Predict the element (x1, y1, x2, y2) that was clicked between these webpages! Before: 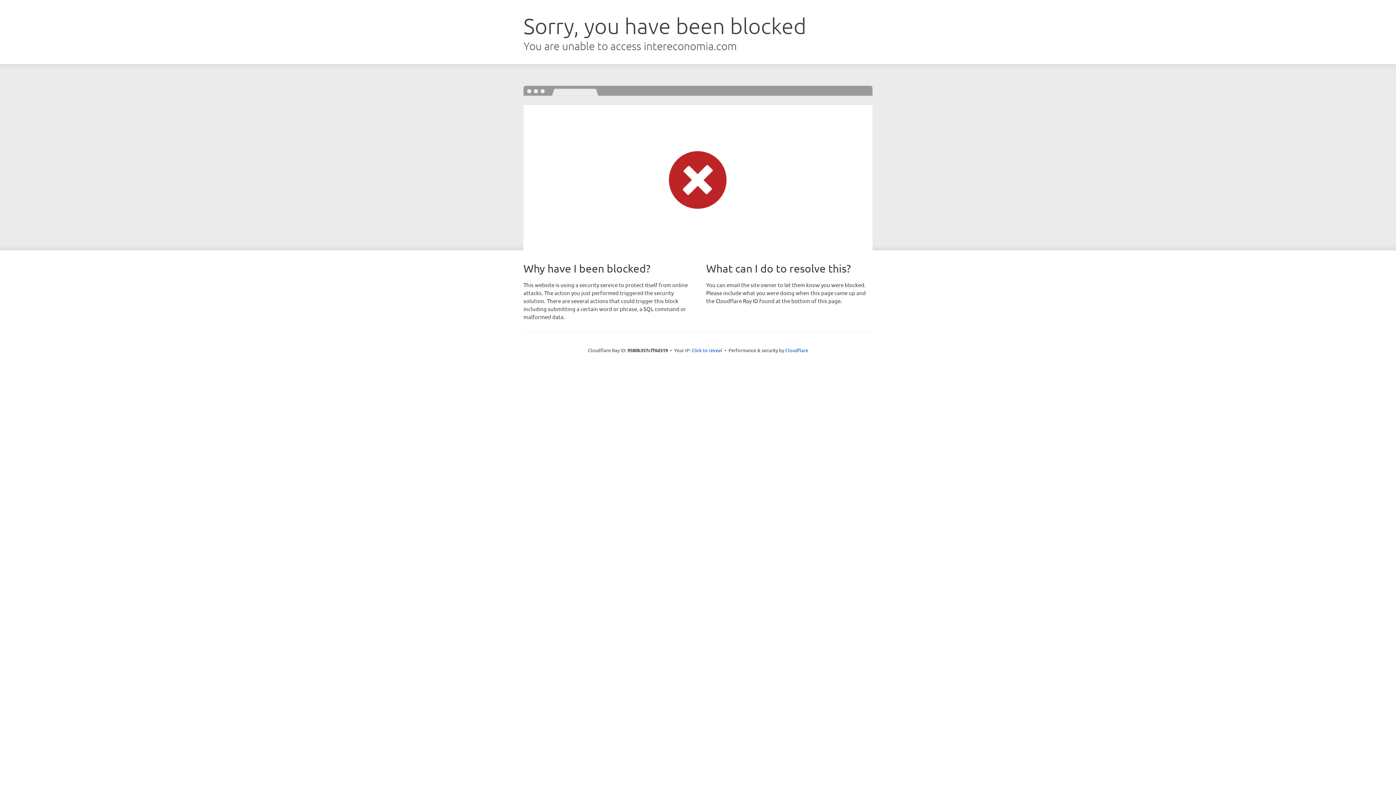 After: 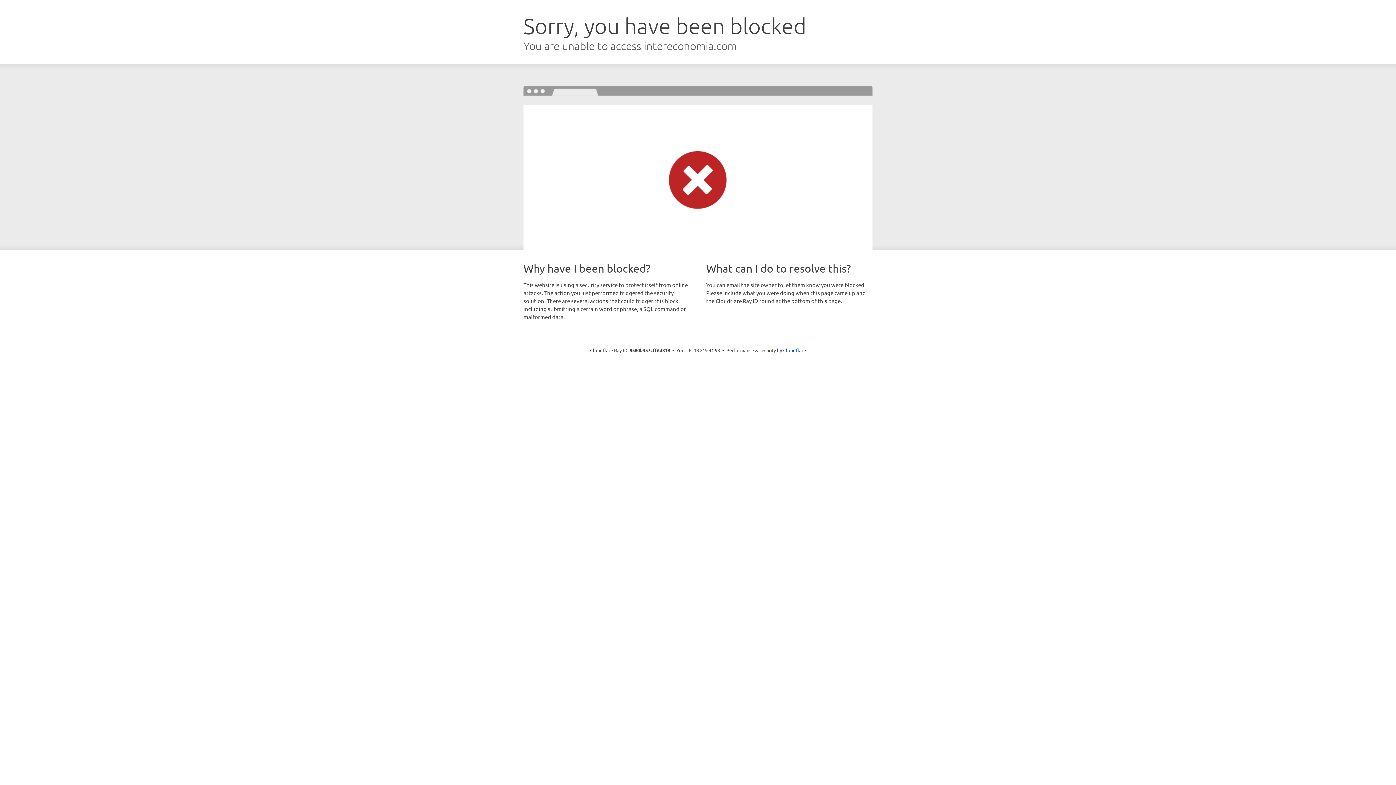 Action: bbox: (691, 346, 722, 353) label: Click to reveal